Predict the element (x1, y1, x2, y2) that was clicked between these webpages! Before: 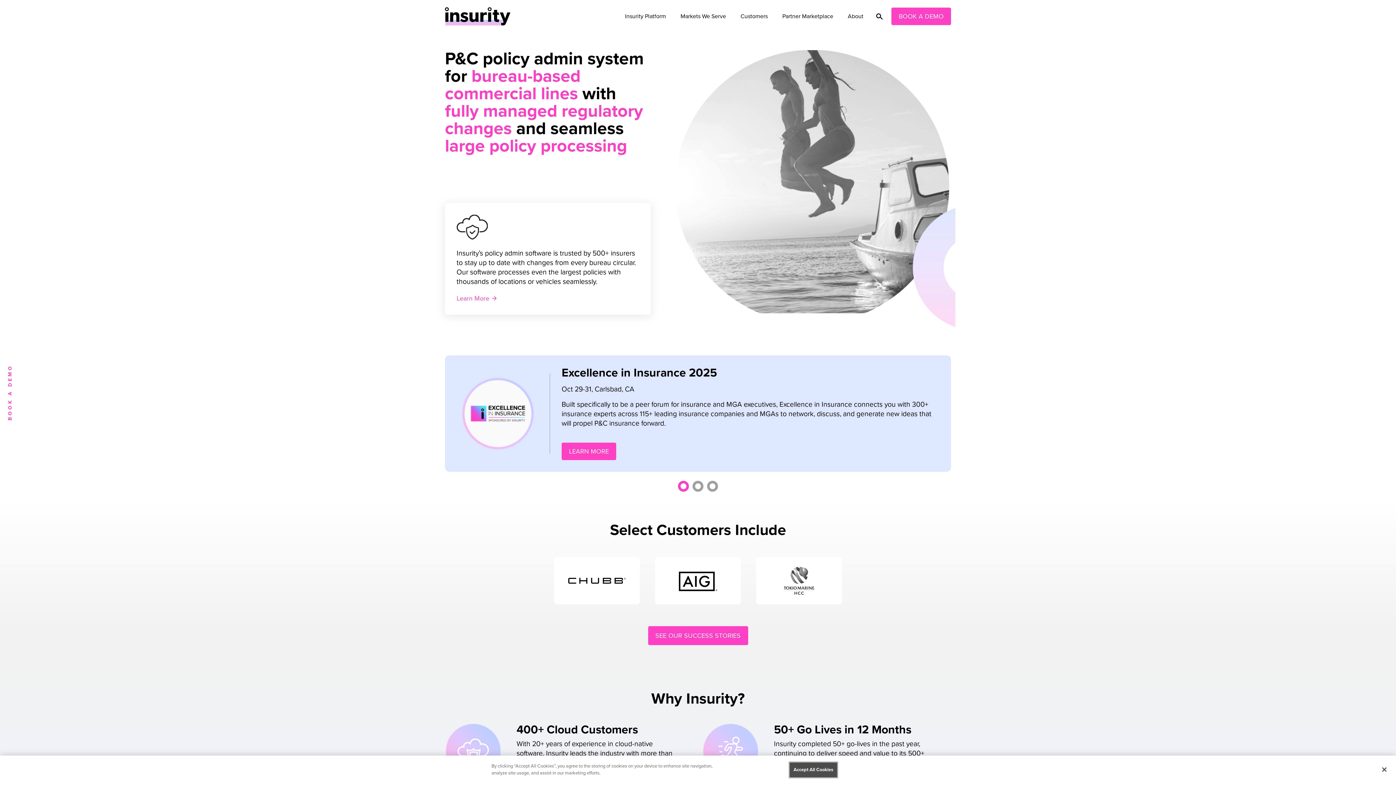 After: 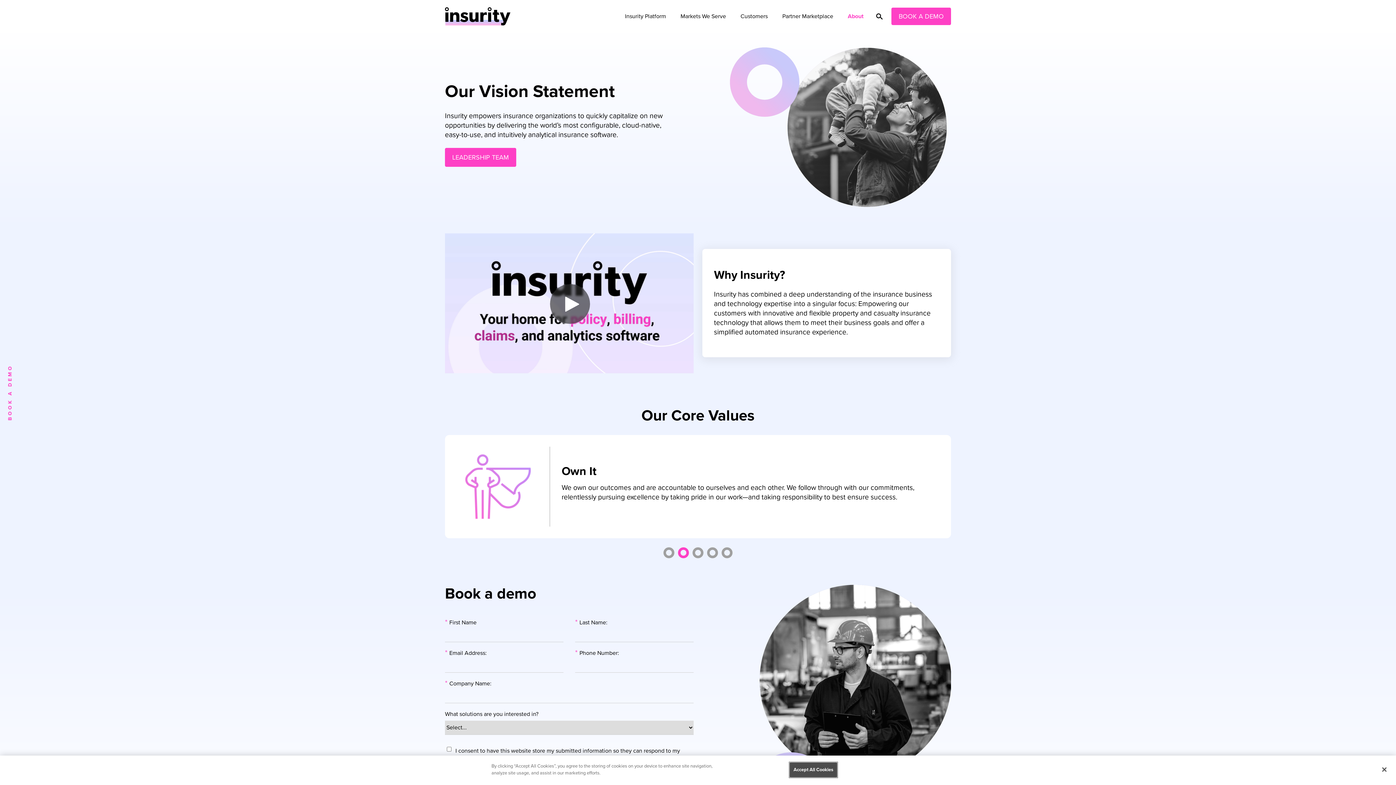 Action: label: About bbox: (848, 7, 863, 25)